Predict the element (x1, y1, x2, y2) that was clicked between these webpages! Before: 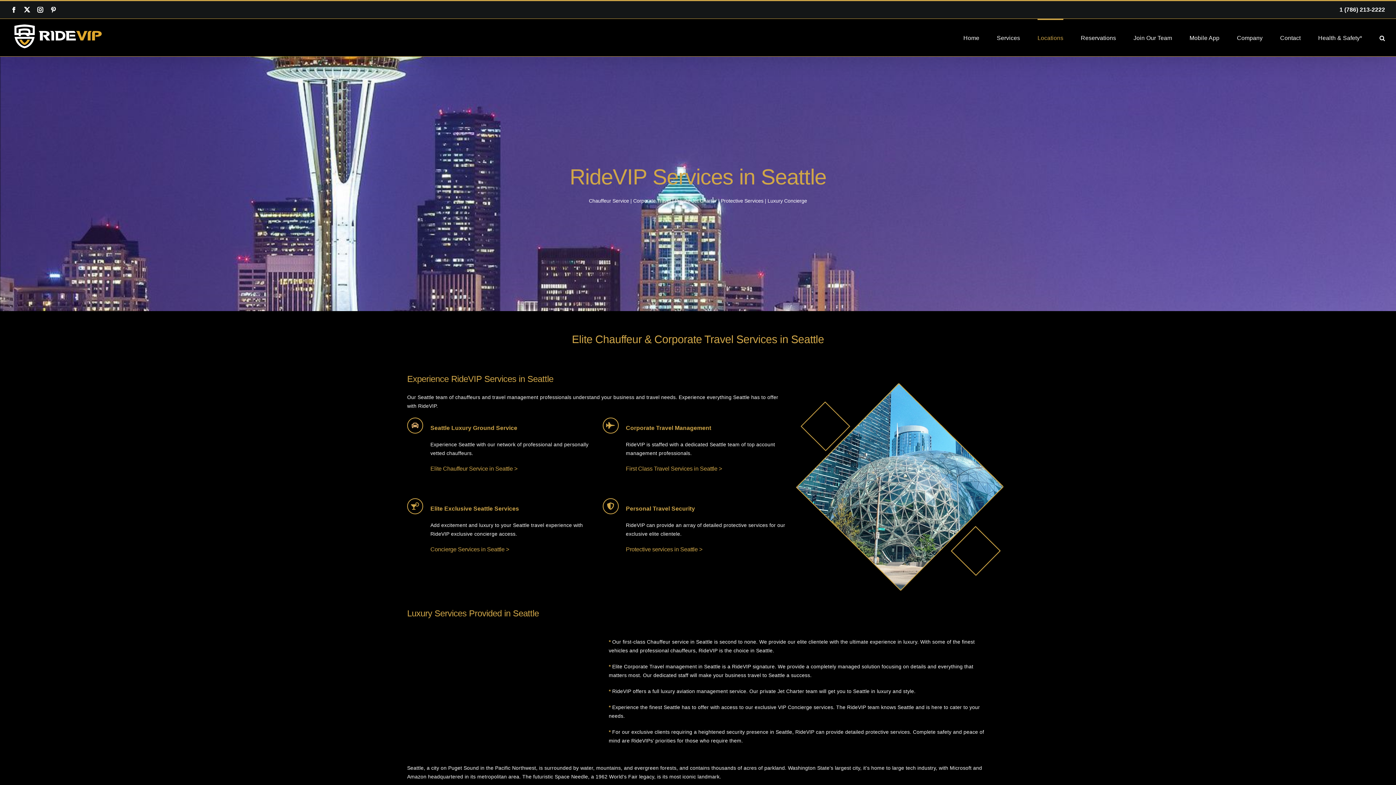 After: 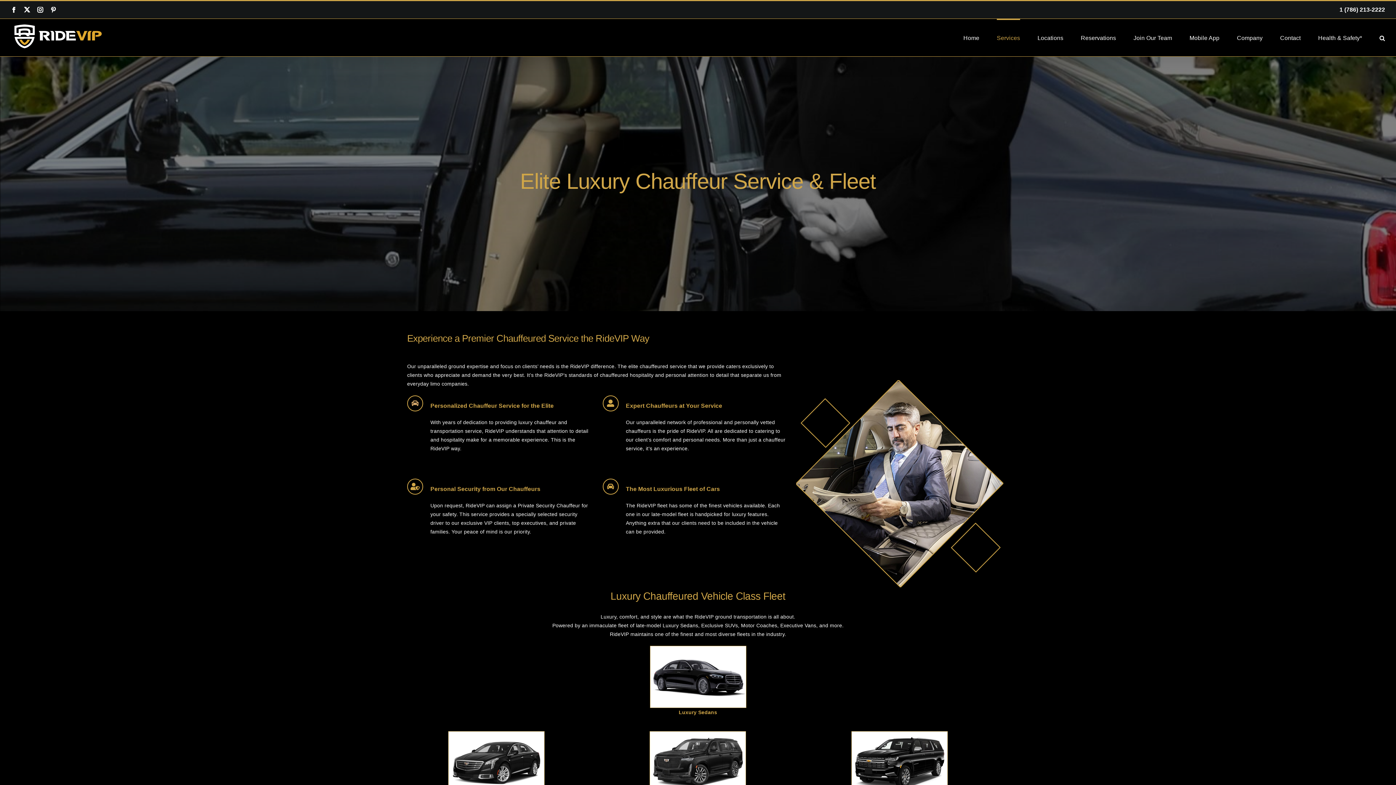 Action: bbox: (430, 465, 517, 472) label: Elite Chauffeur Service in Seattle >